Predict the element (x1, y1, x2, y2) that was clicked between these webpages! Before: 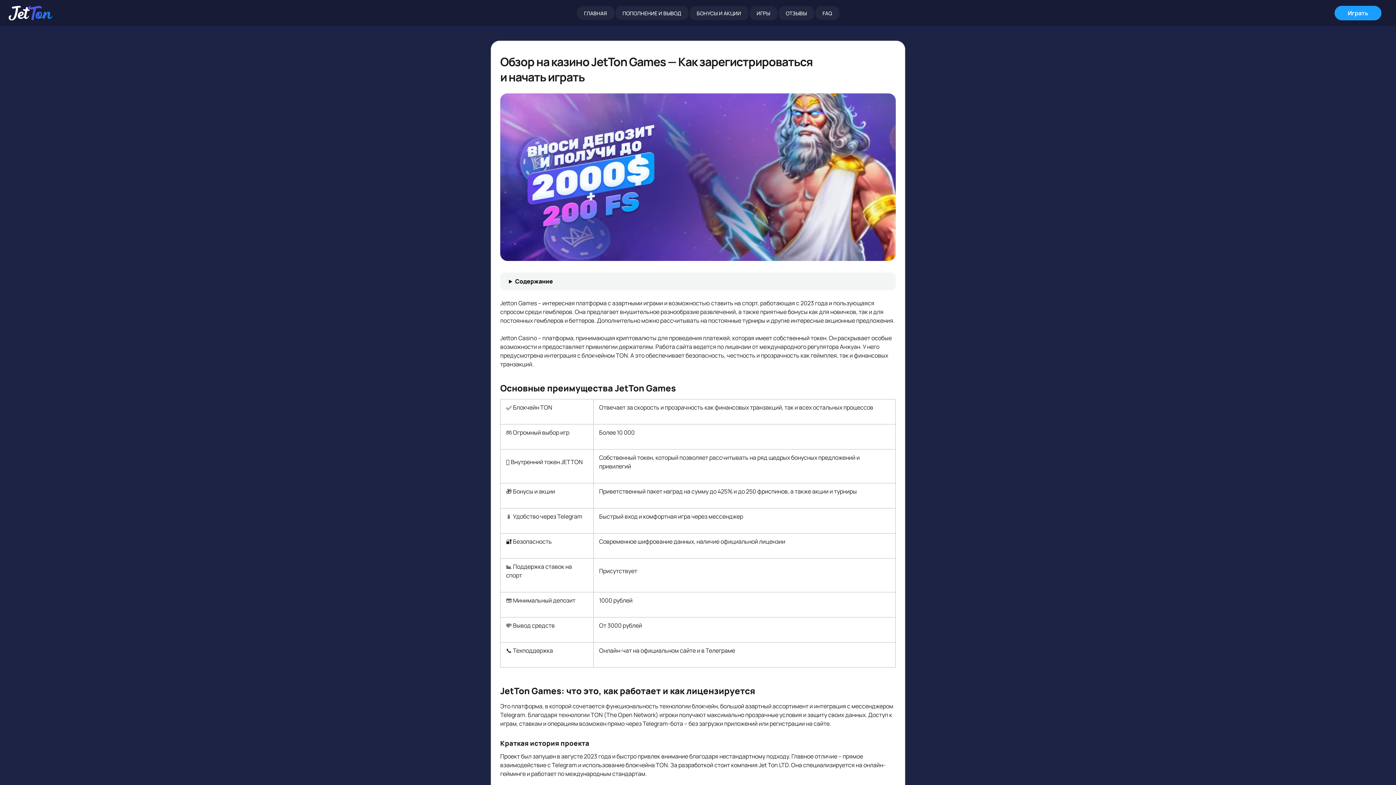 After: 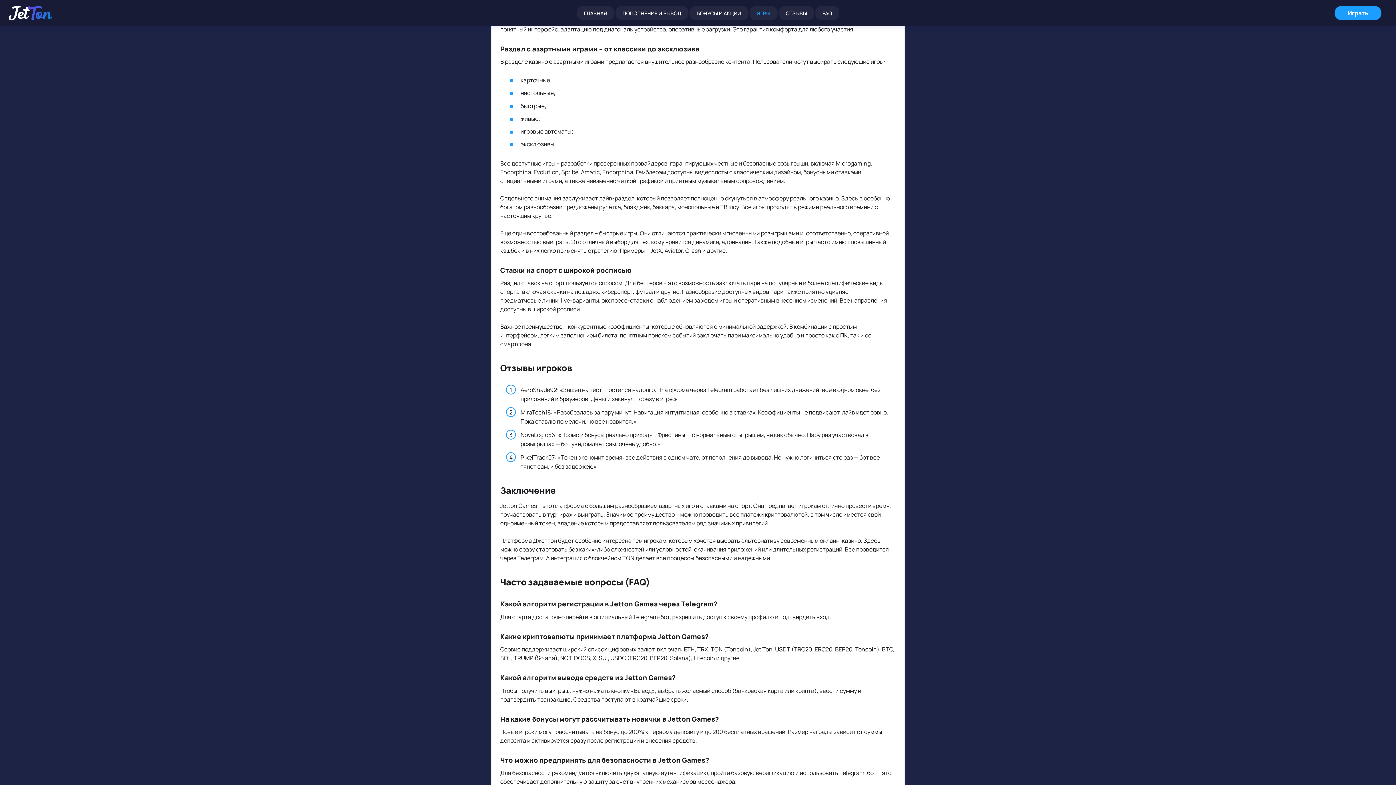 Action: bbox: (749, 6, 777, 20) label: ИГРЫ